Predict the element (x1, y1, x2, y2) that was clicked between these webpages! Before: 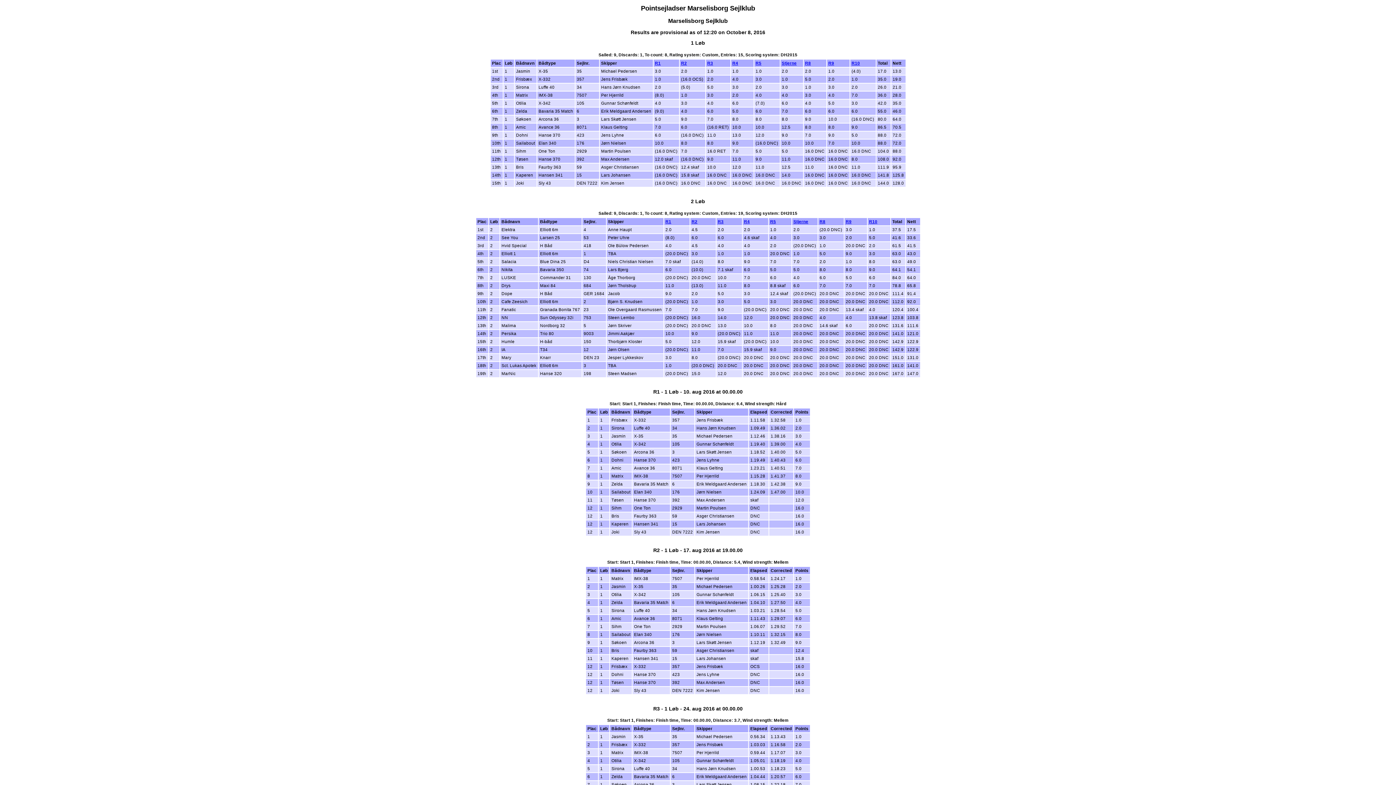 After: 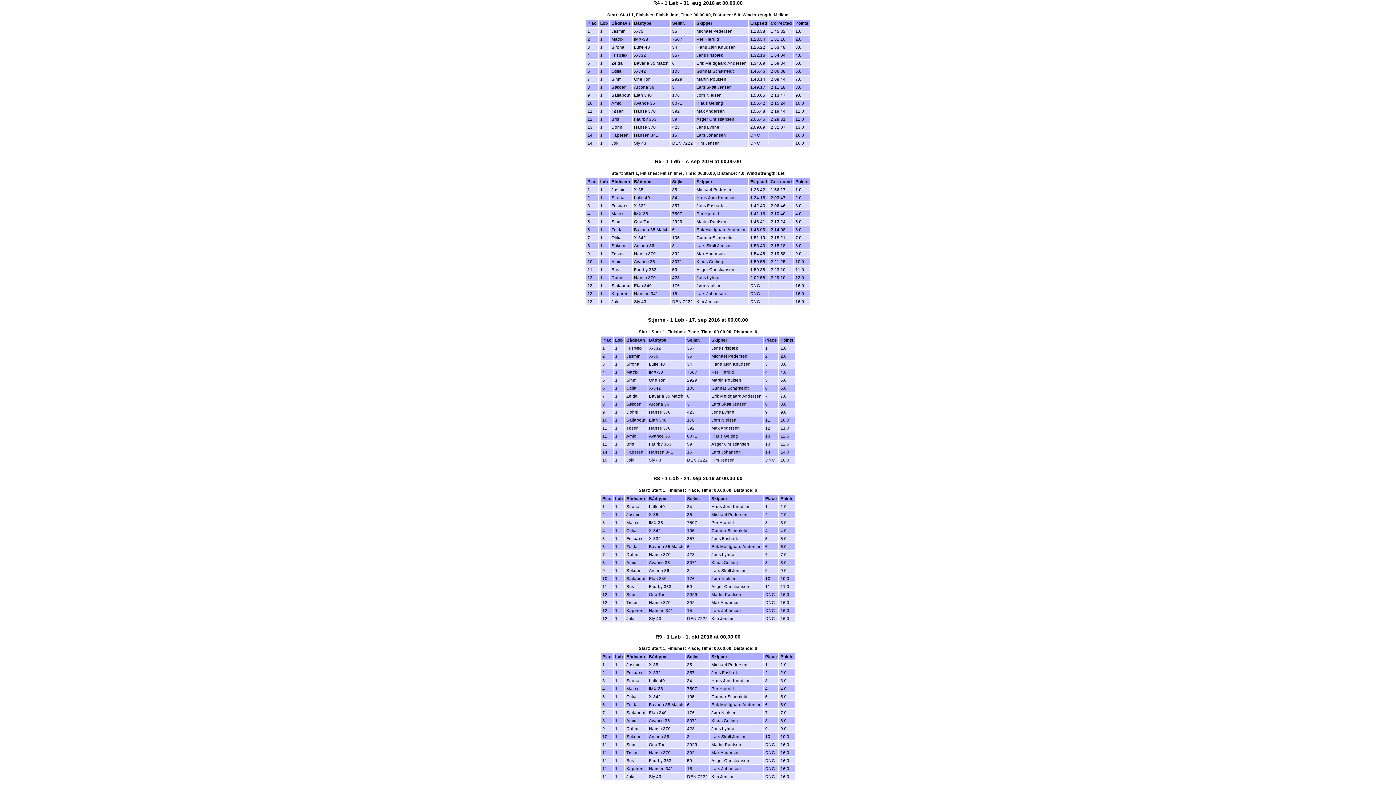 Action: label: R4 bbox: (732, 61, 738, 65)